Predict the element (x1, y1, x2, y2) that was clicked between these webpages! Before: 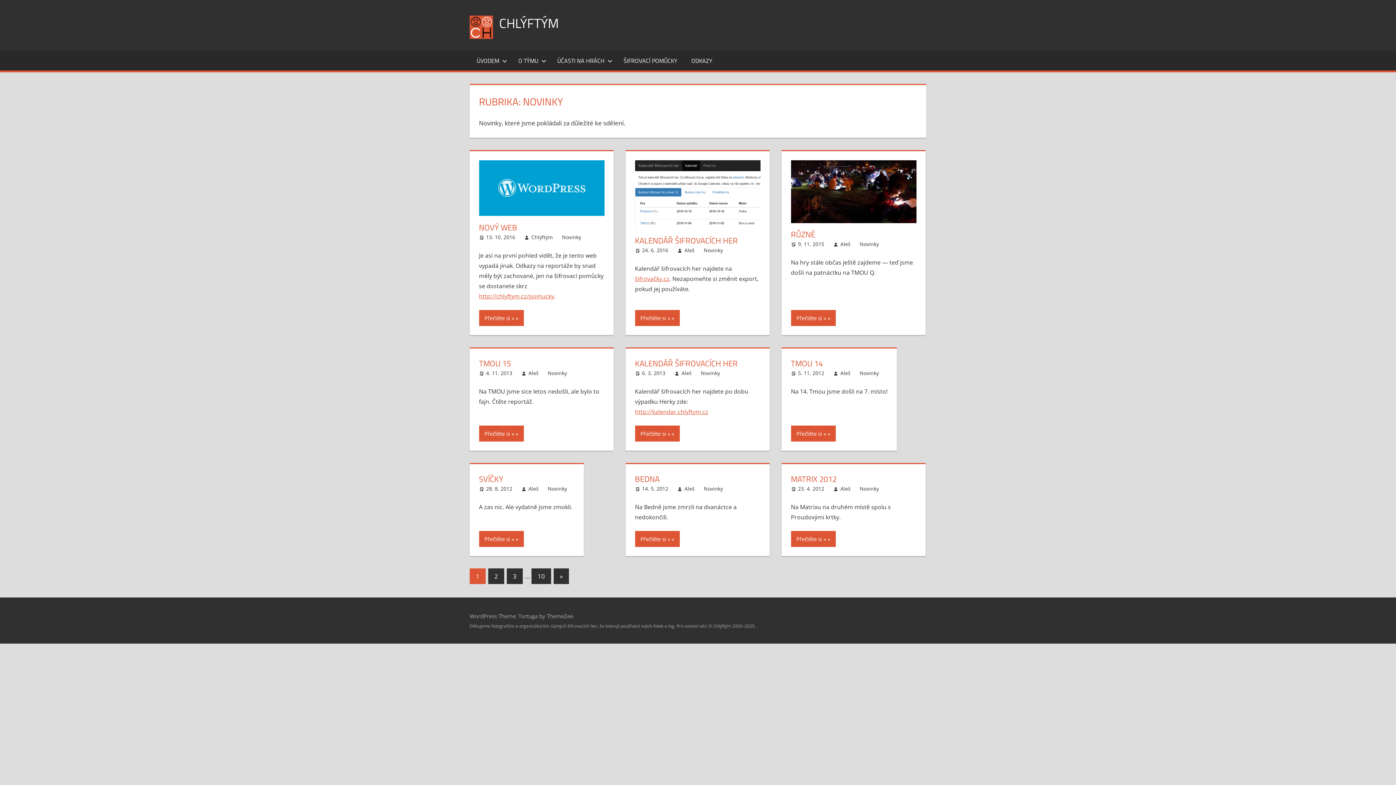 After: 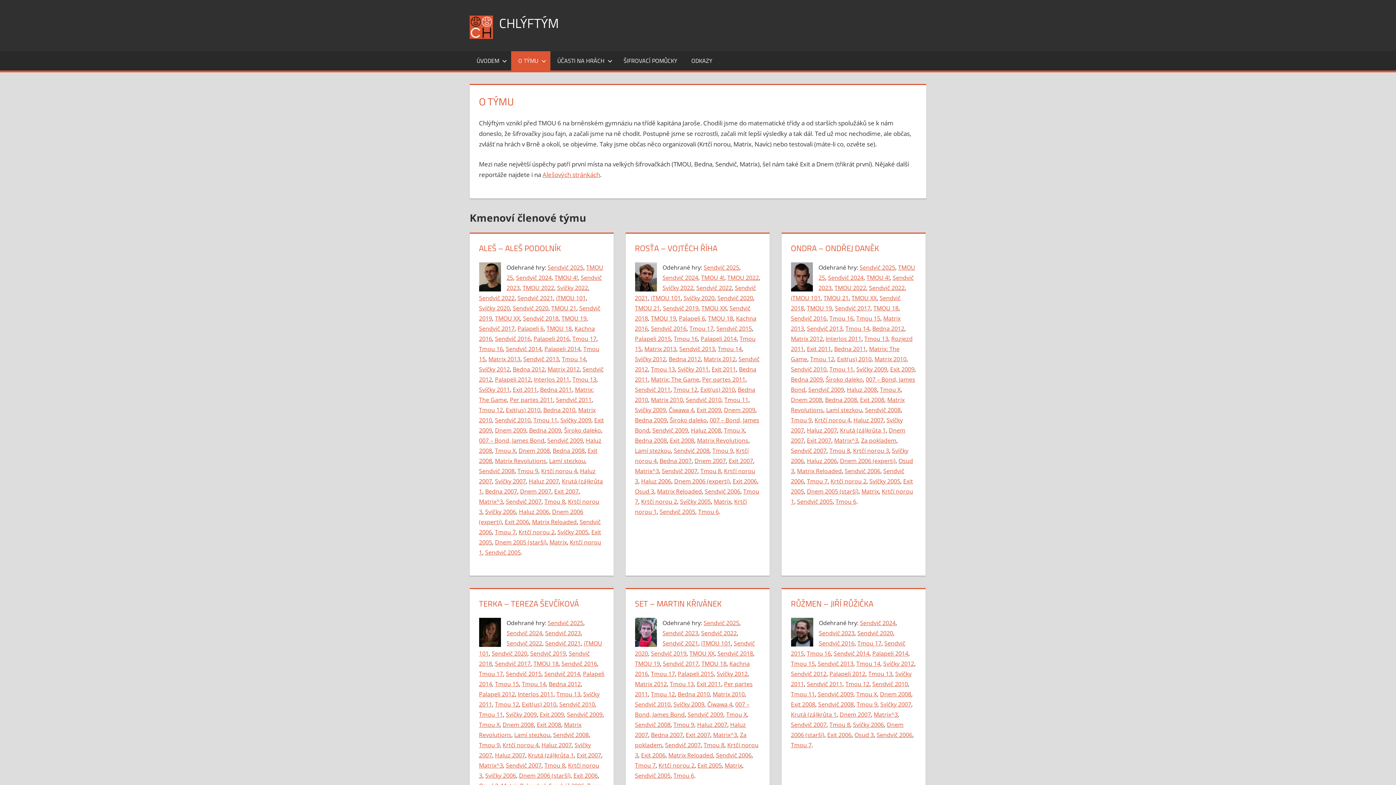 Action: label: O TÝMU bbox: (511, 51, 550, 70)